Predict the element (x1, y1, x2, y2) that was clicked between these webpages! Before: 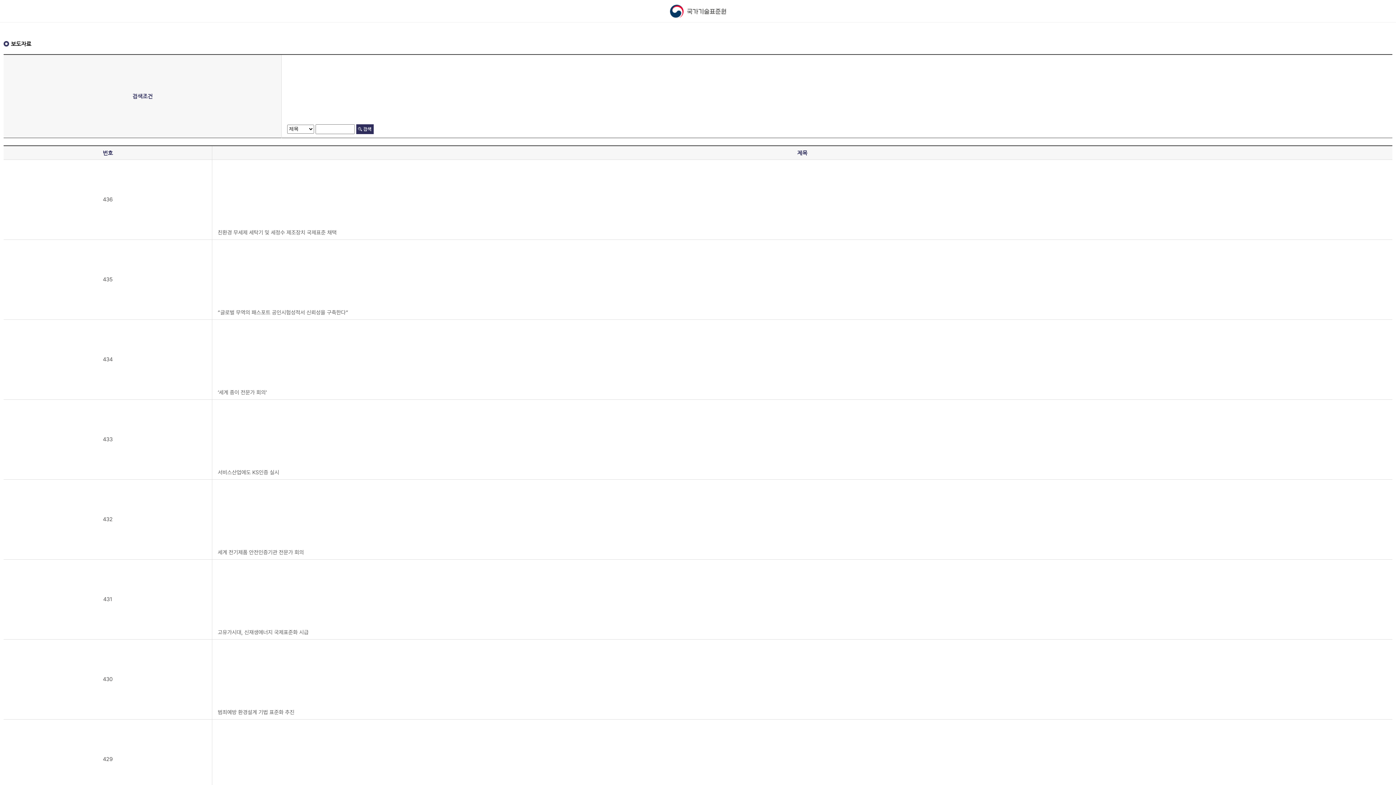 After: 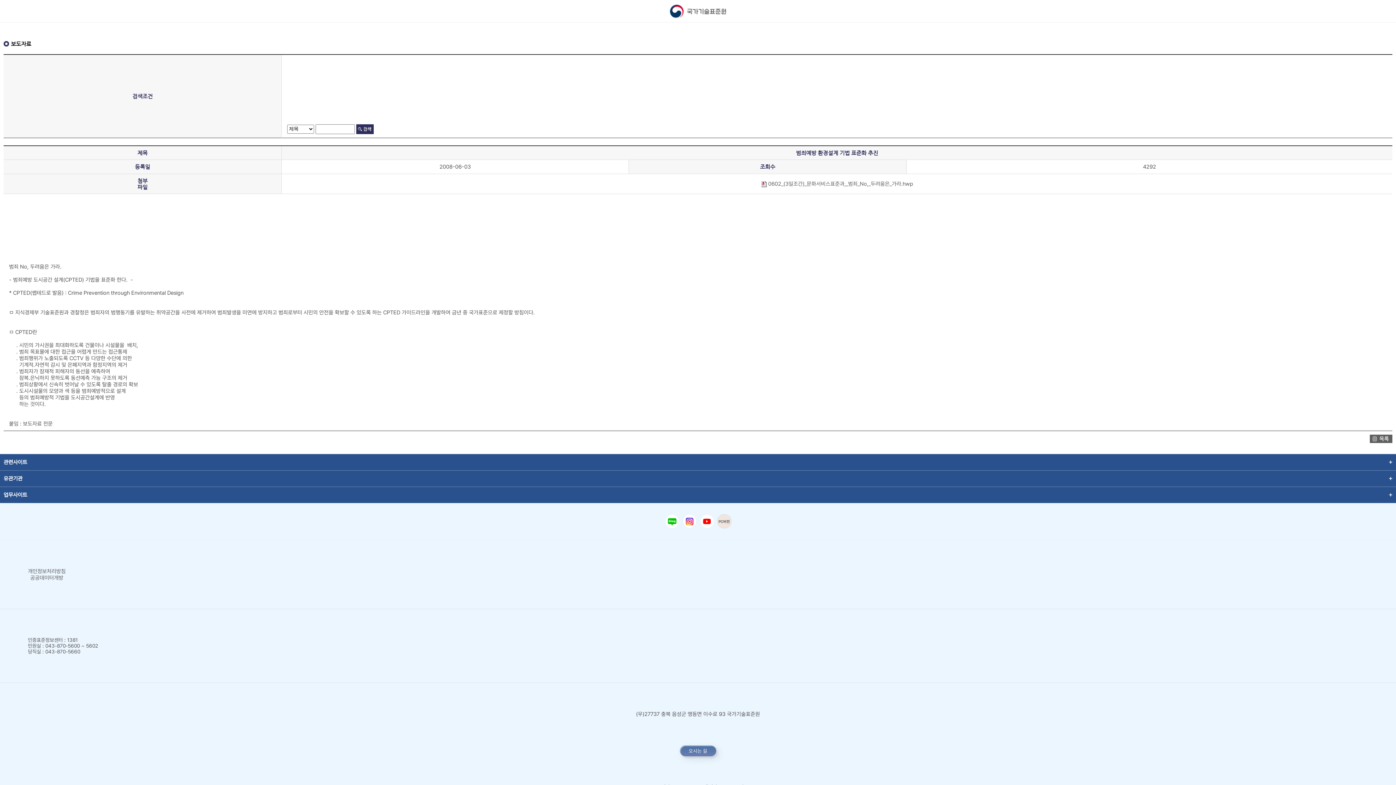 Action: label: 범죄예방 환경설계 기법 표준화 추진 bbox: (217, 709, 294, 715)